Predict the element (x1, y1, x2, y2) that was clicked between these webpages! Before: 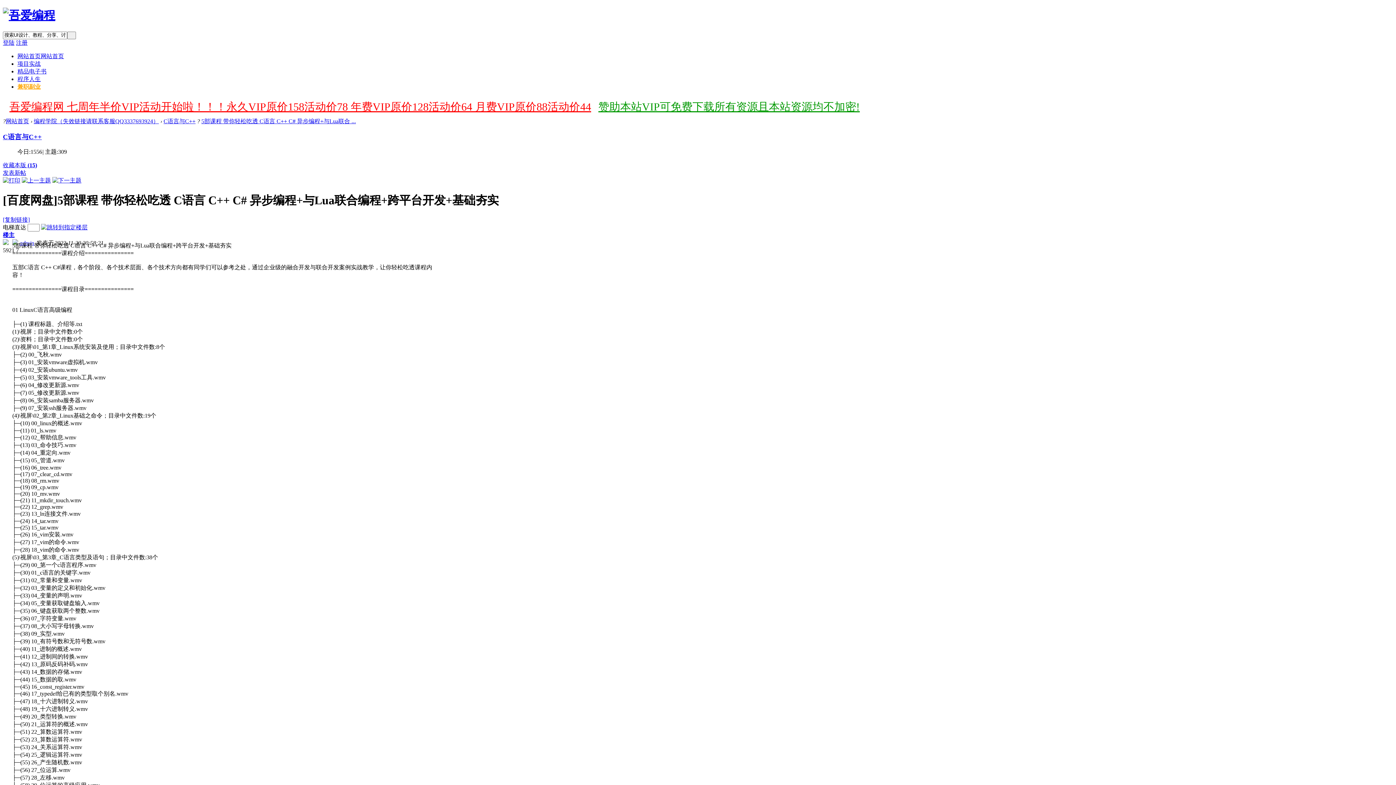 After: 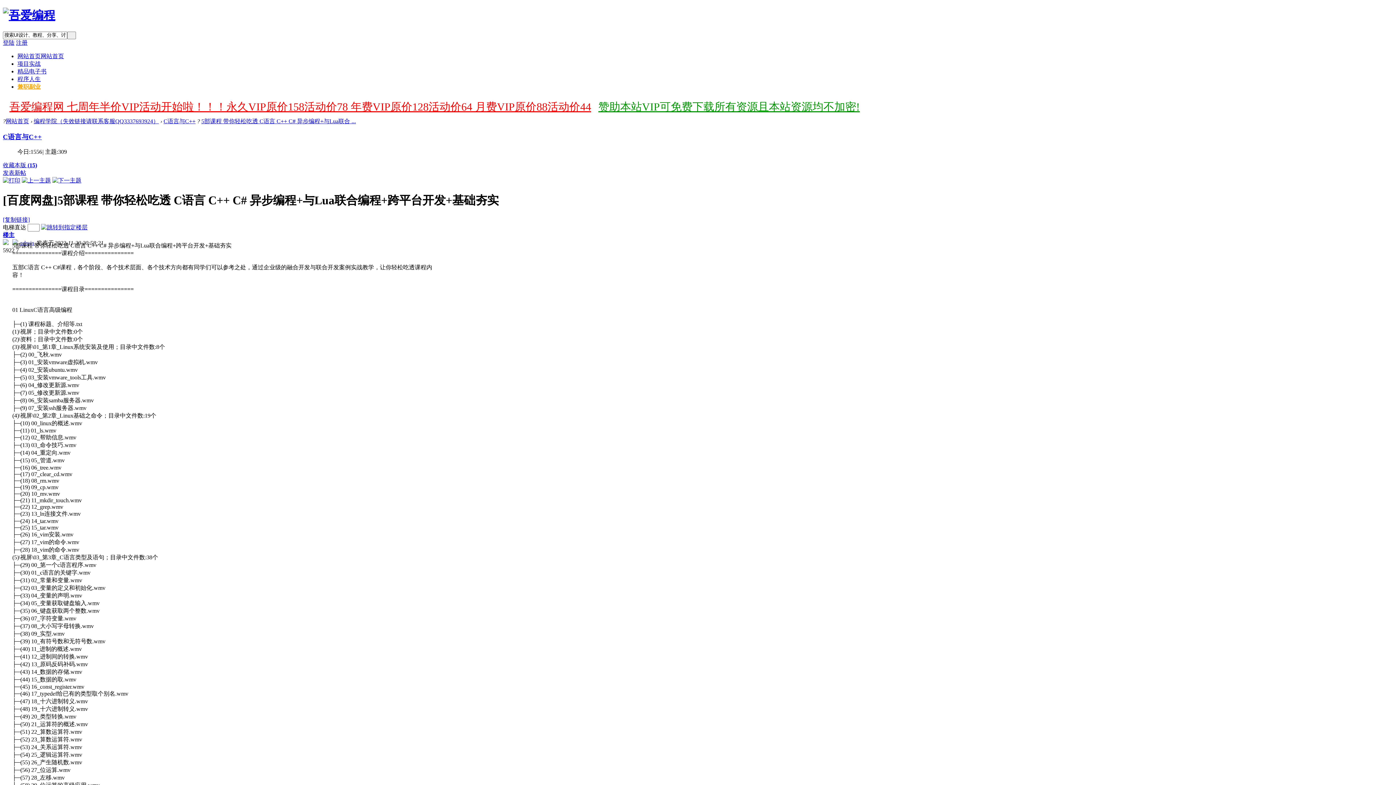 Action: bbox: (2, 216, 29, 222) label: [复制链接]